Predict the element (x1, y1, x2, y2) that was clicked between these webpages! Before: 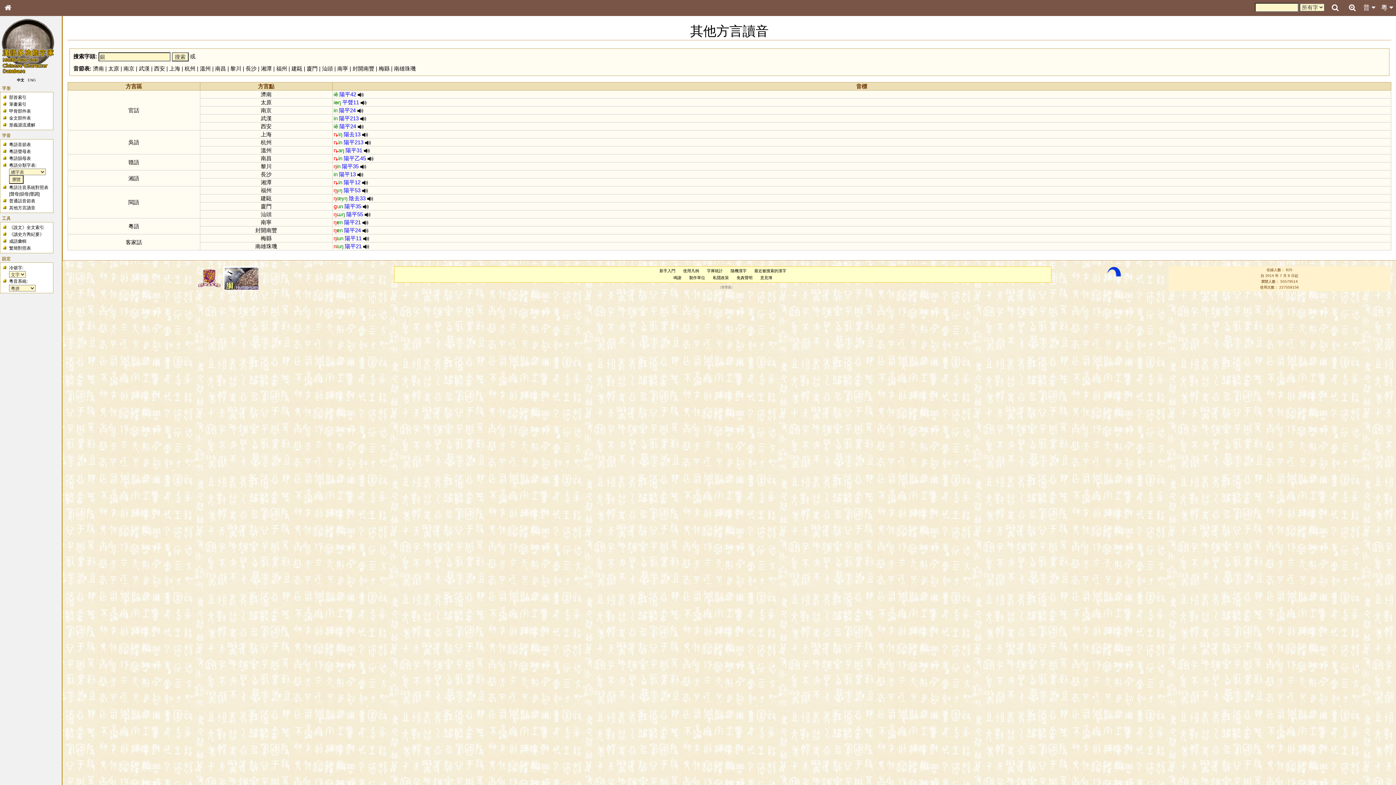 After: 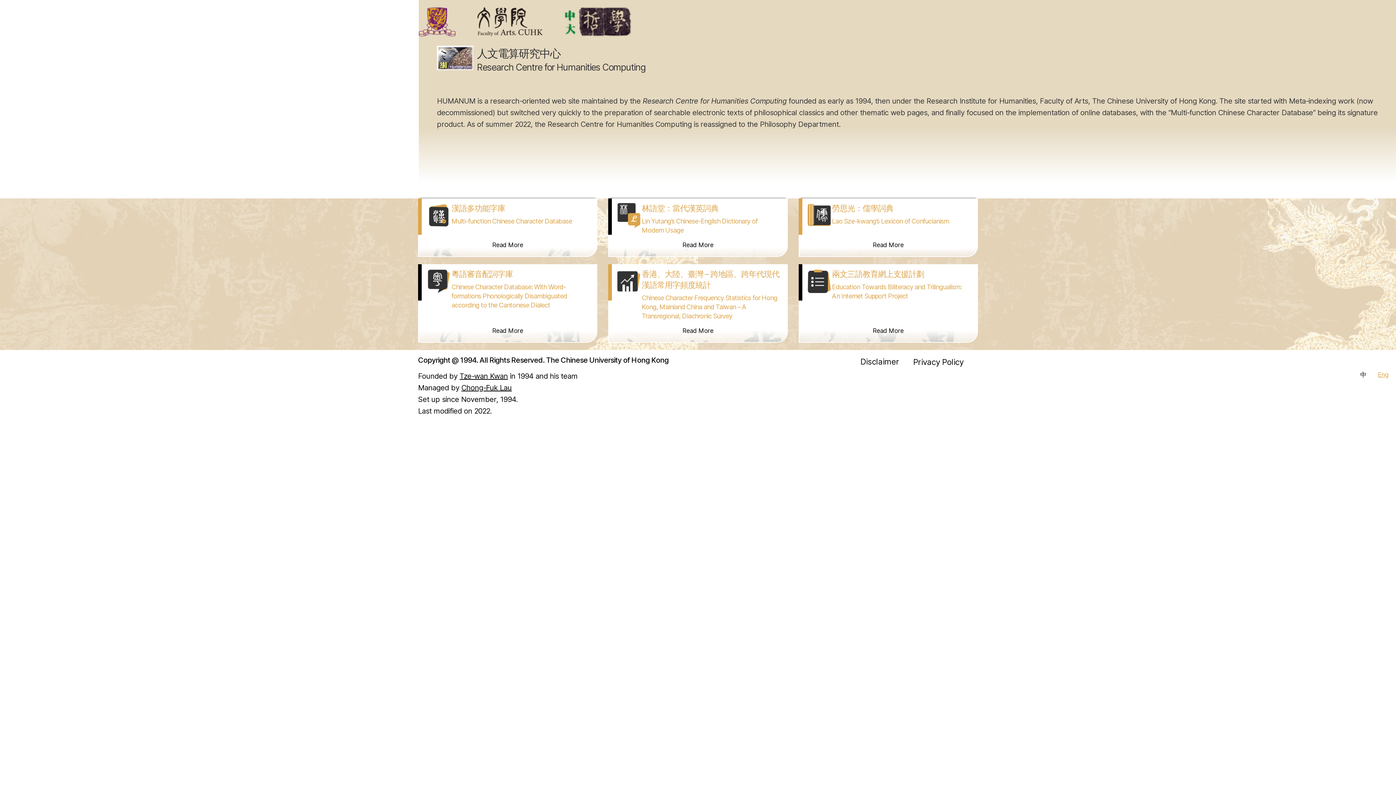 Action: bbox: (223, 275, 259, 280)